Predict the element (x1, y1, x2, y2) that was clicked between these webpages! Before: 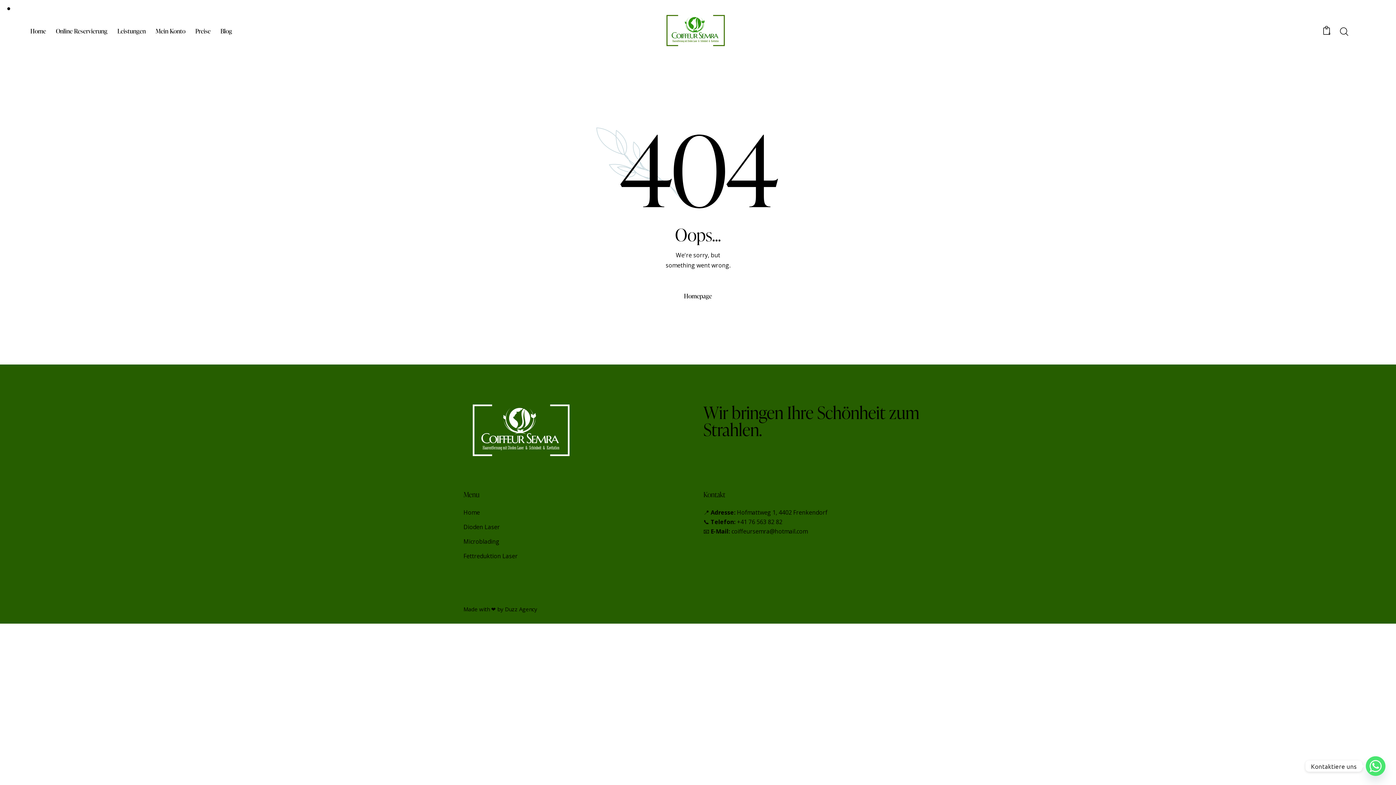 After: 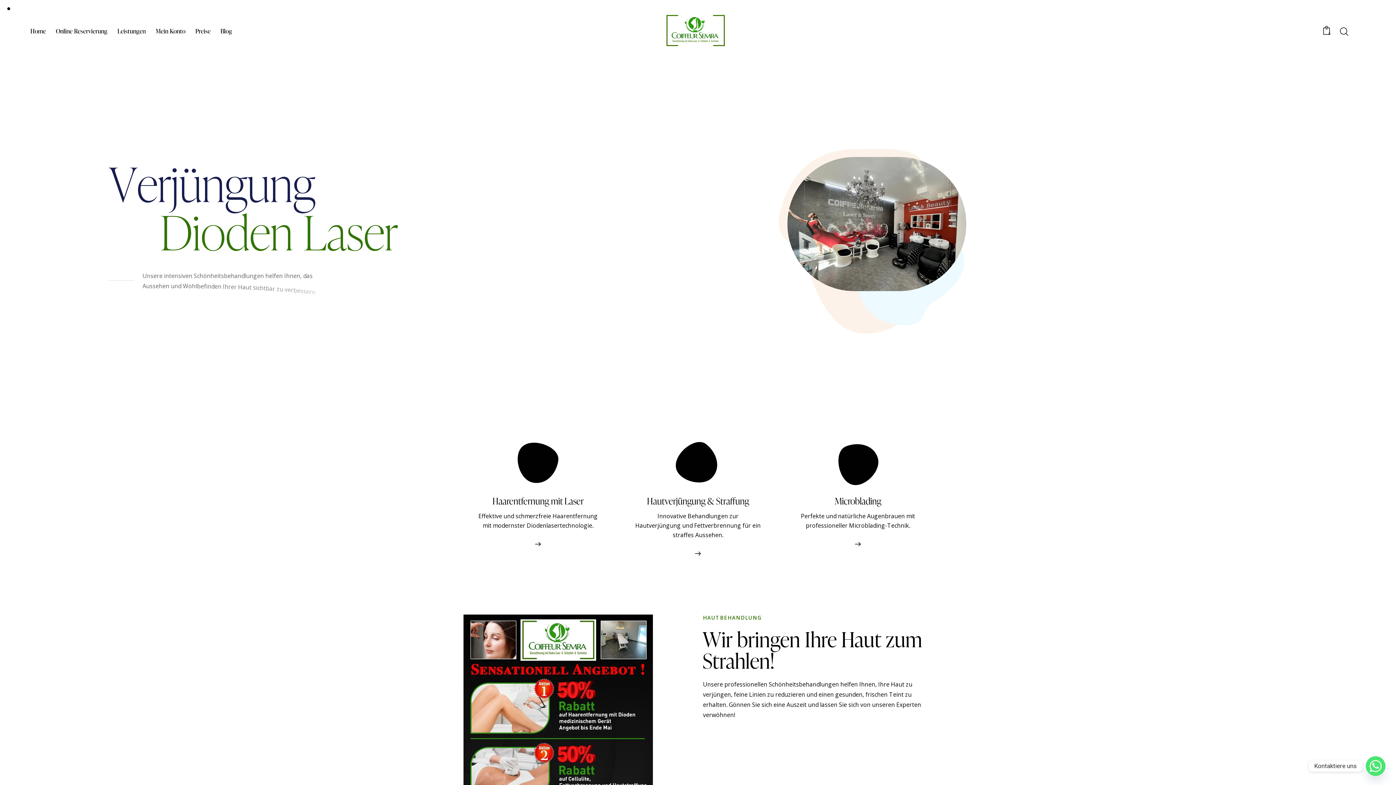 Action: bbox: (661, 22, 730, 36)